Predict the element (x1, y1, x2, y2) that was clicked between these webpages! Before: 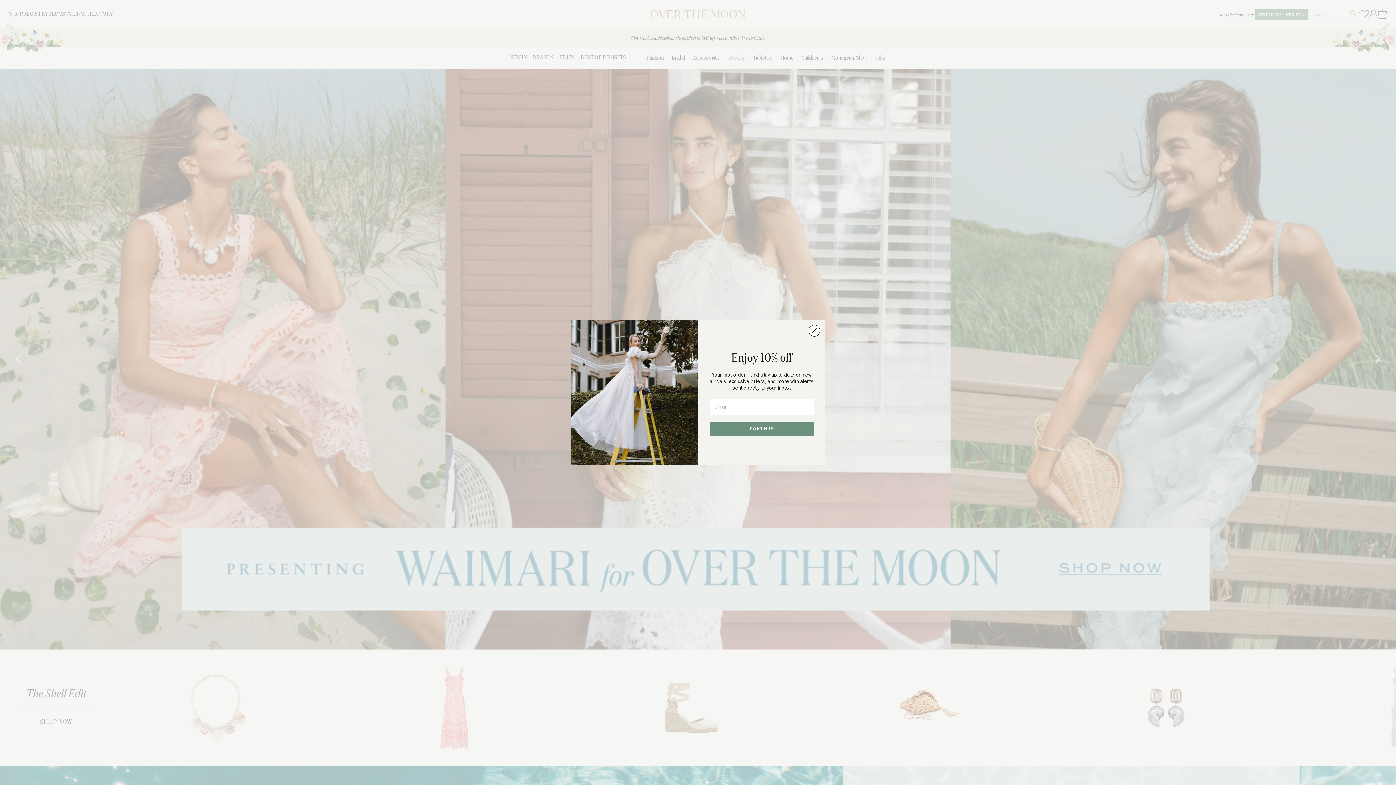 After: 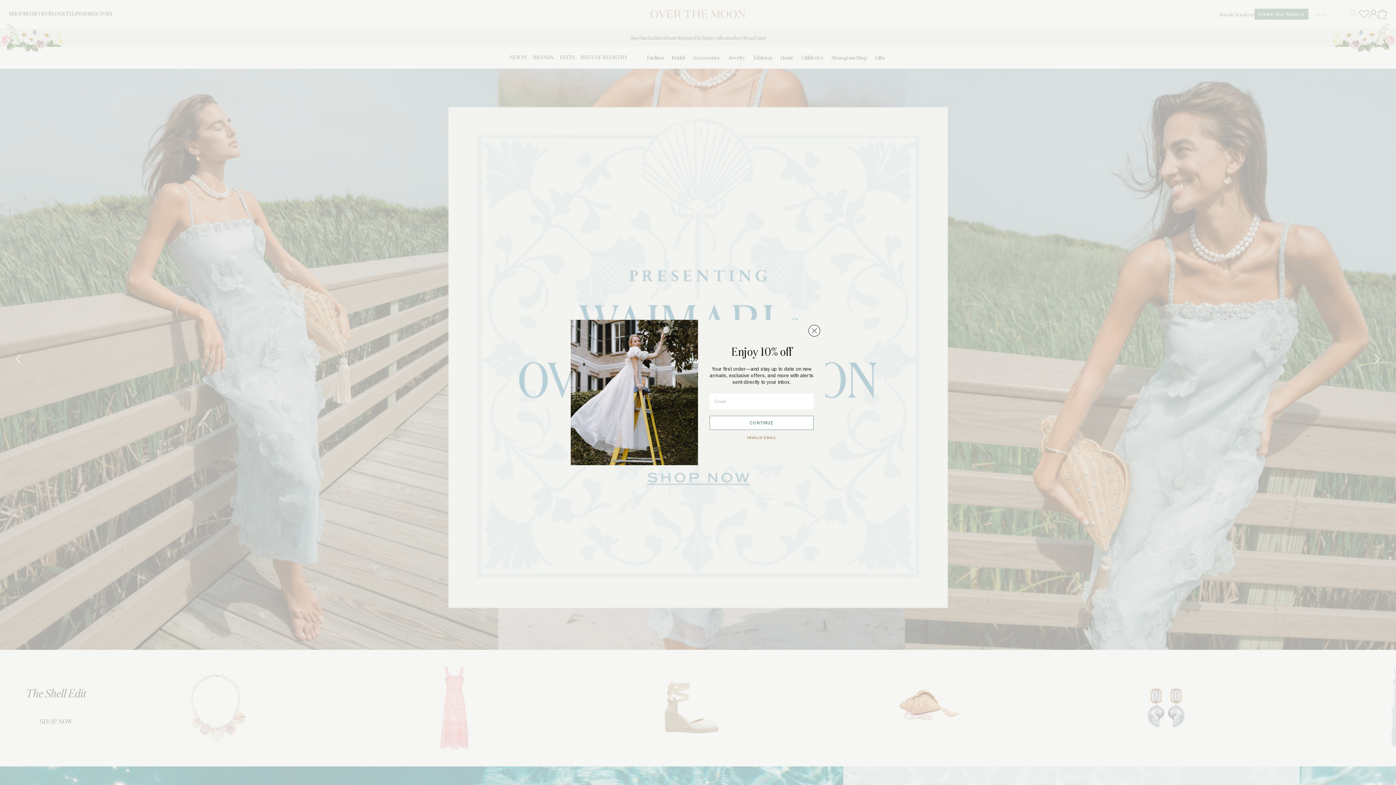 Action: bbox: (709, 421, 813, 435) label: CONTINUE